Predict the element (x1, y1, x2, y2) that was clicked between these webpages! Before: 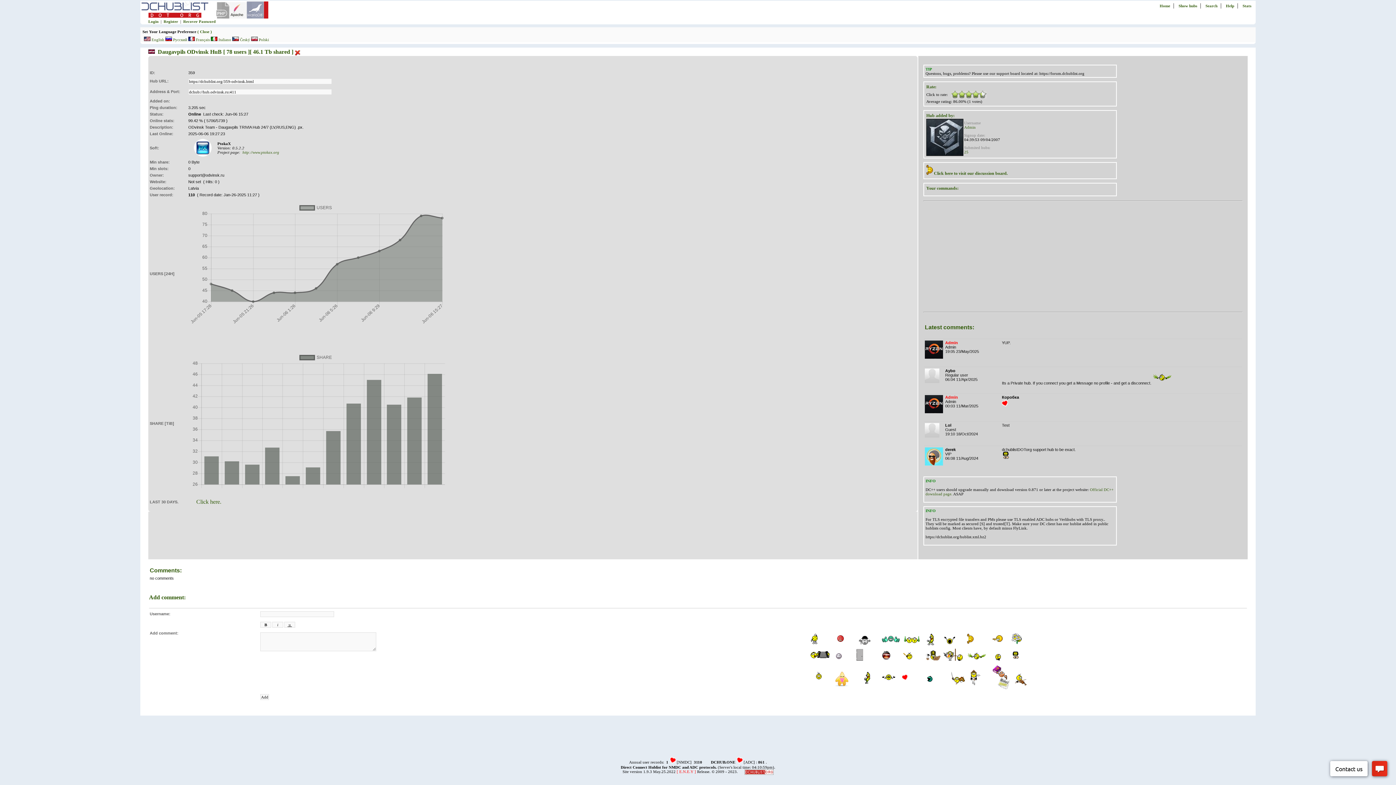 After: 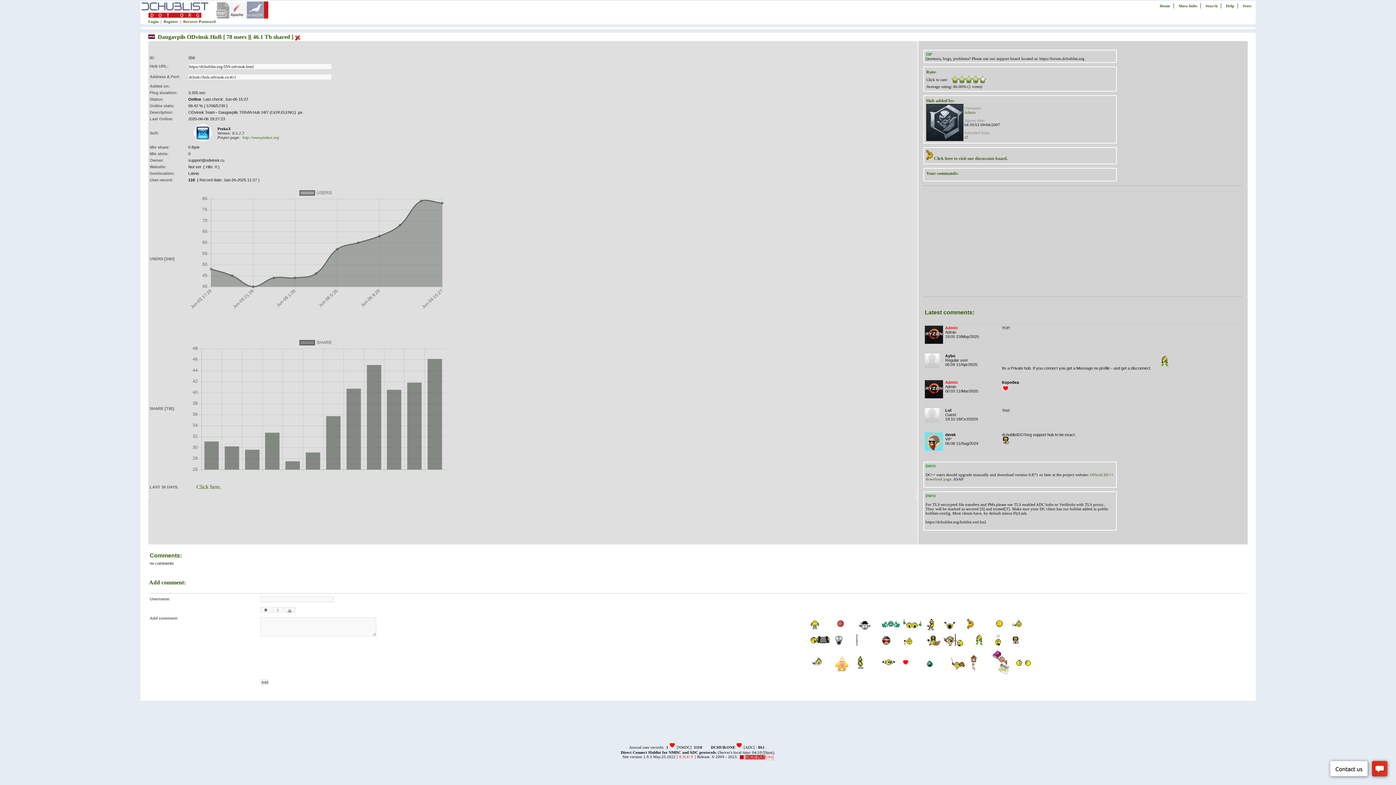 Action: label:  ( Close ) bbox: (196, 29, 212, 33)